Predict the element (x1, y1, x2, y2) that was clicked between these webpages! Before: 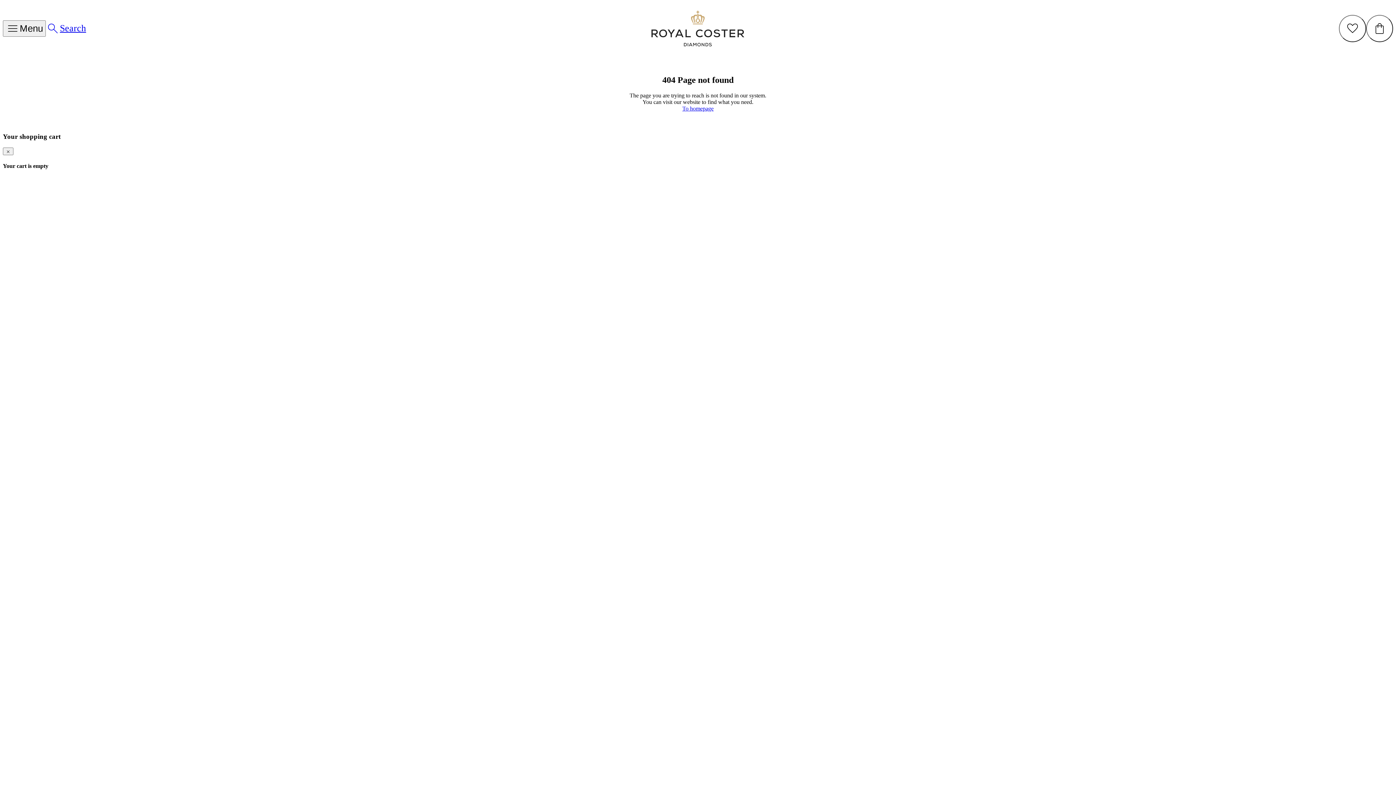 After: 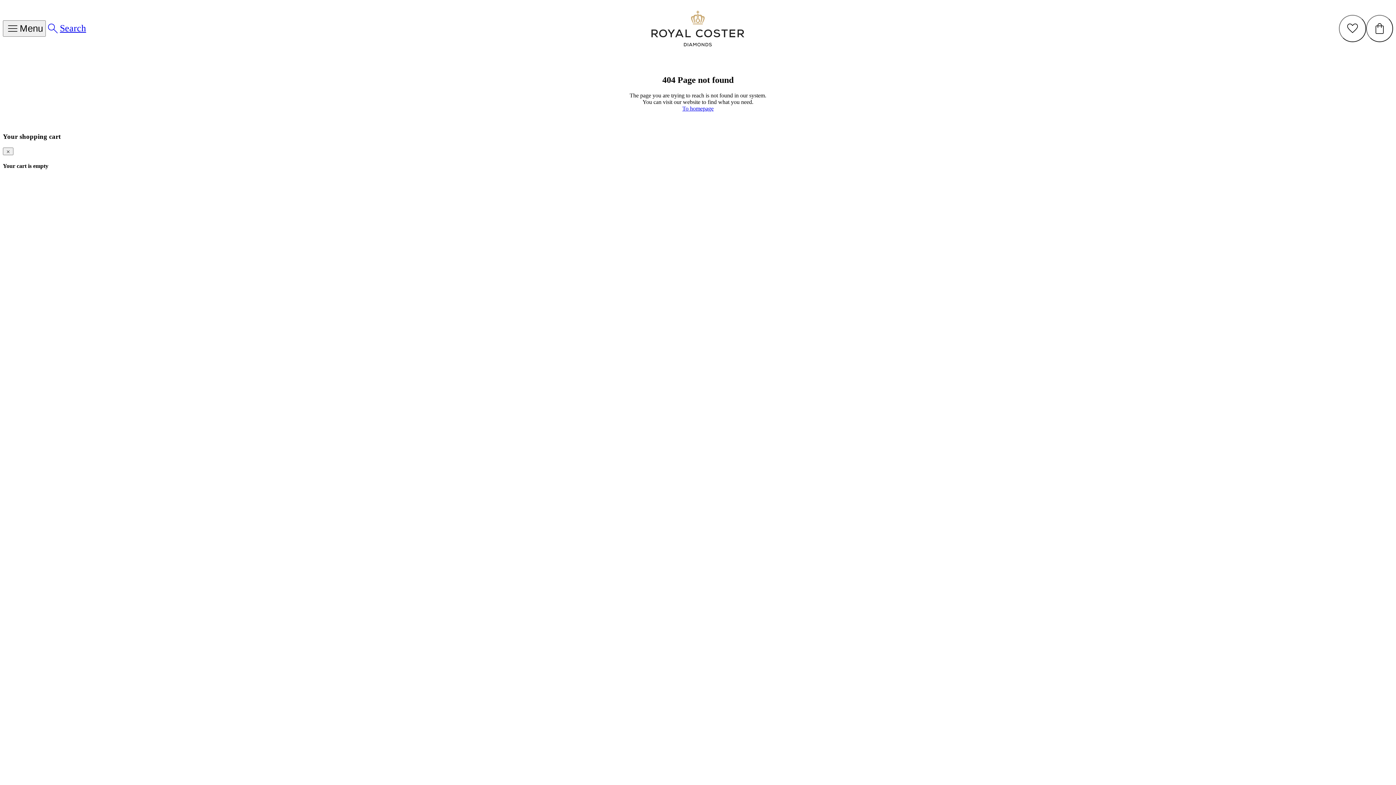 Action: bbox: (45, 21, 86, 35) label: Search